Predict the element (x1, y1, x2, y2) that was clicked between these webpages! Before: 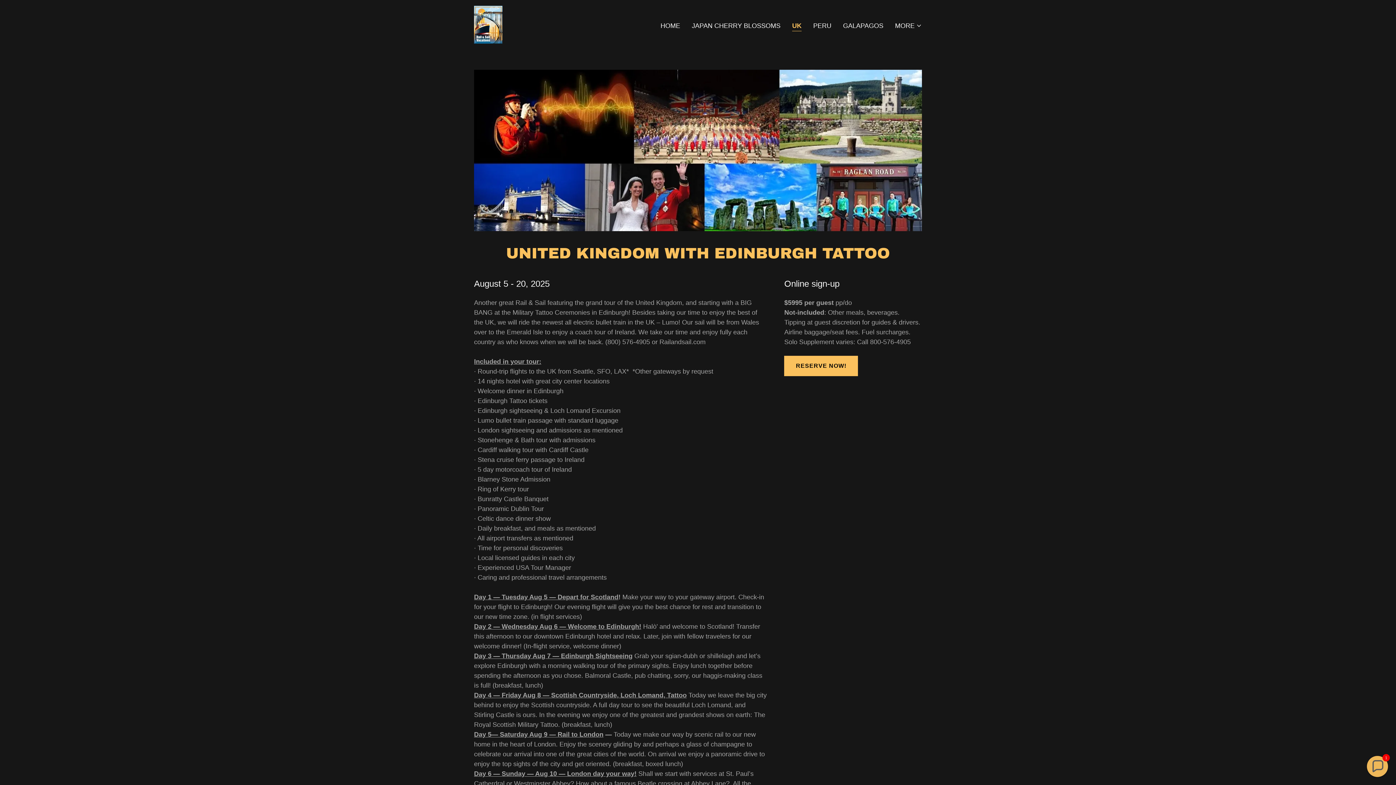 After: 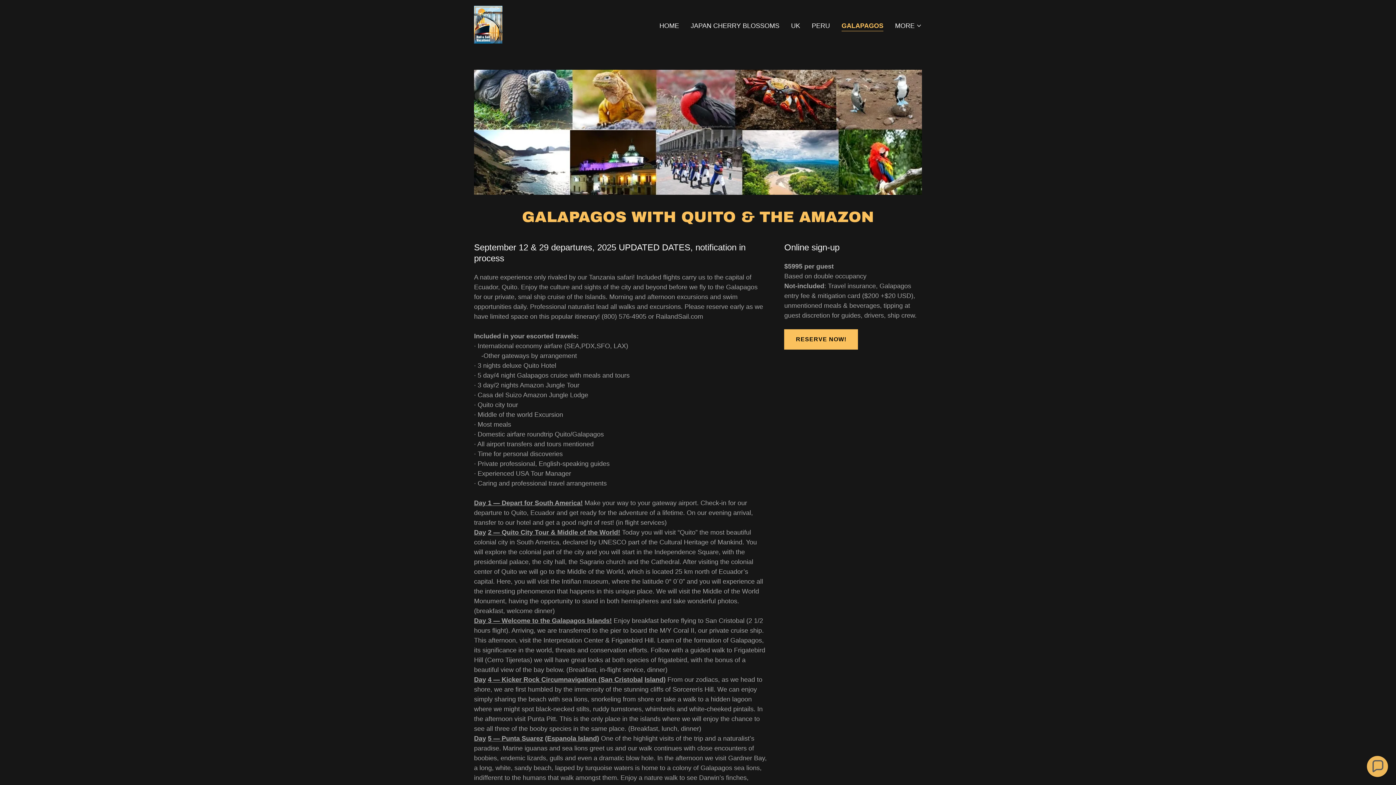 Action: label: GALAPAGOS bbox: (841, 19, 885, 32)